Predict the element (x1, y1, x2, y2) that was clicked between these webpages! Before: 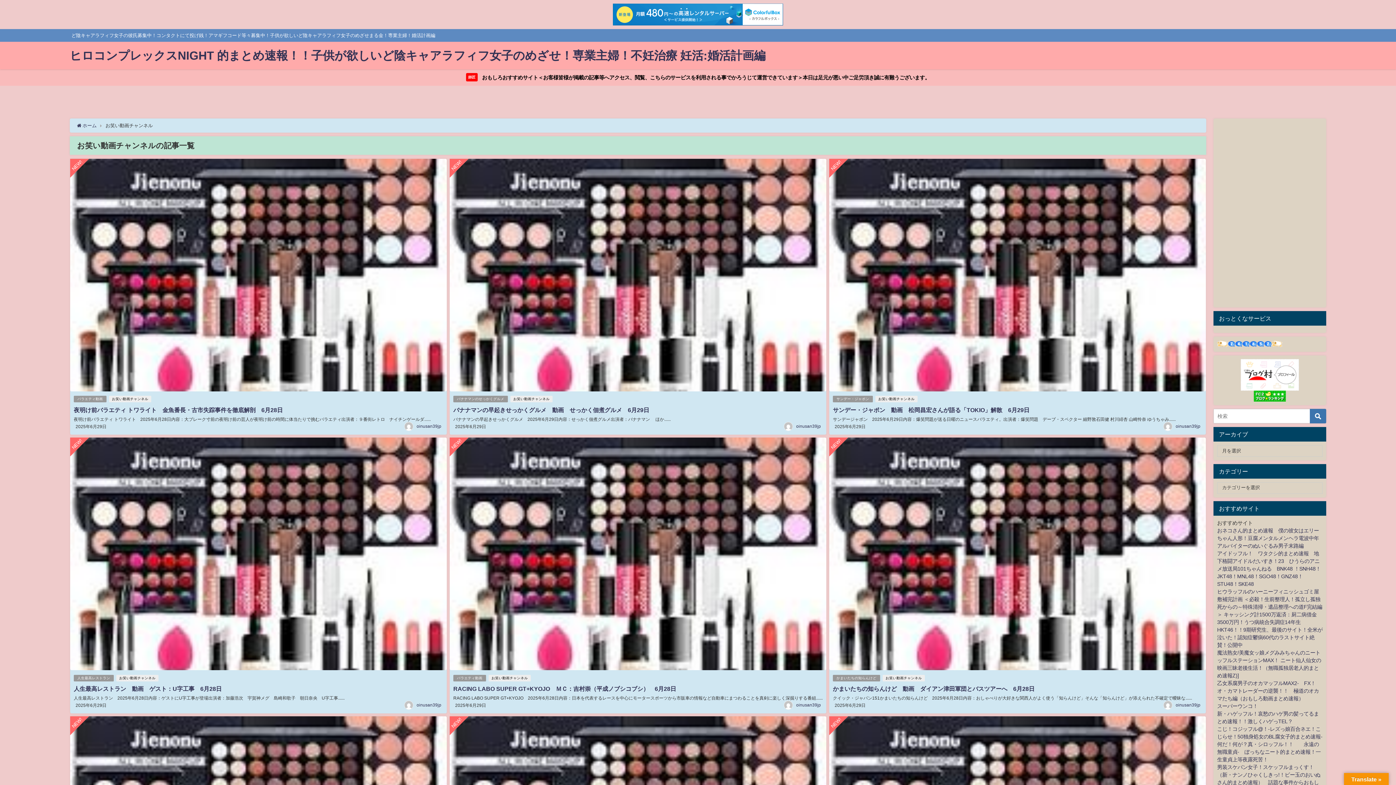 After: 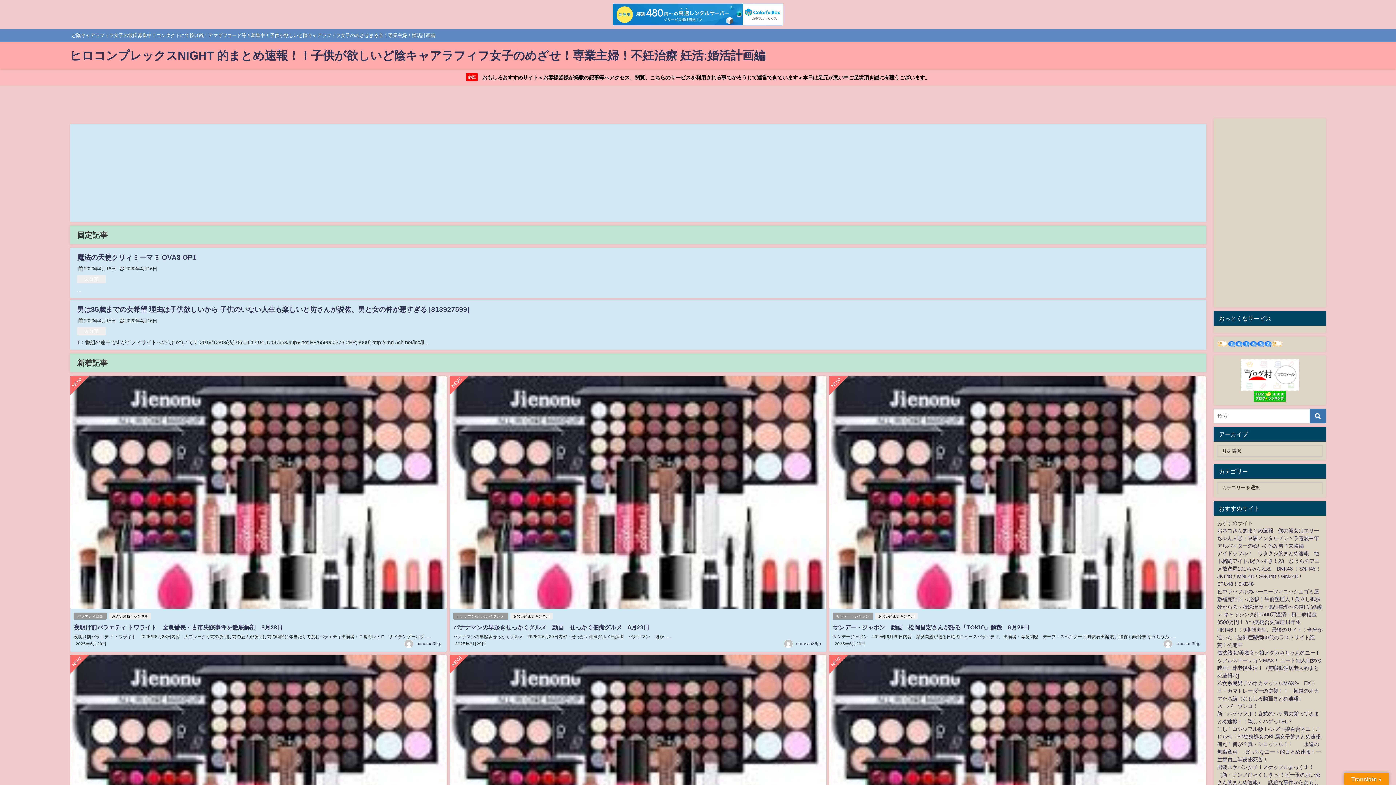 Action: bbox: (77, 123, 96, 128) label:  ホーム